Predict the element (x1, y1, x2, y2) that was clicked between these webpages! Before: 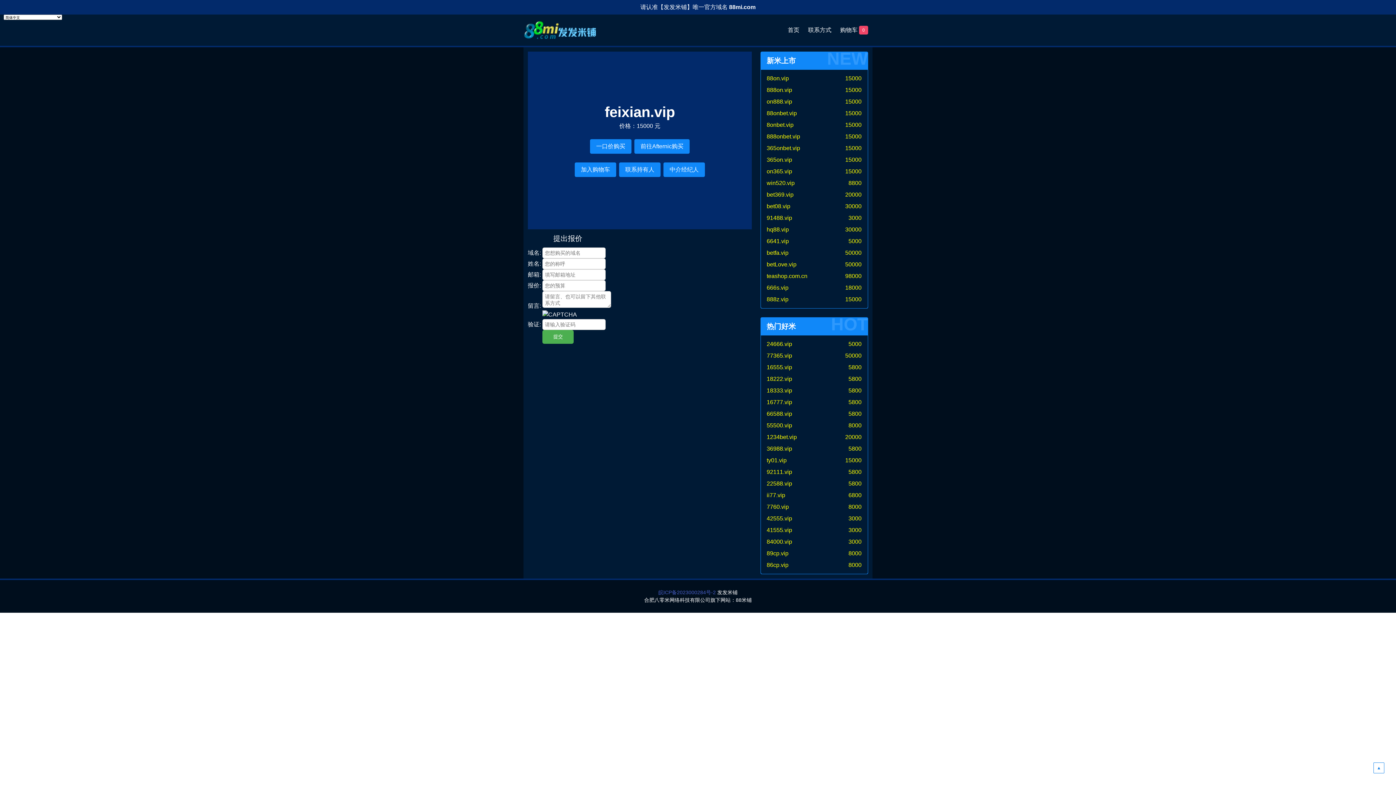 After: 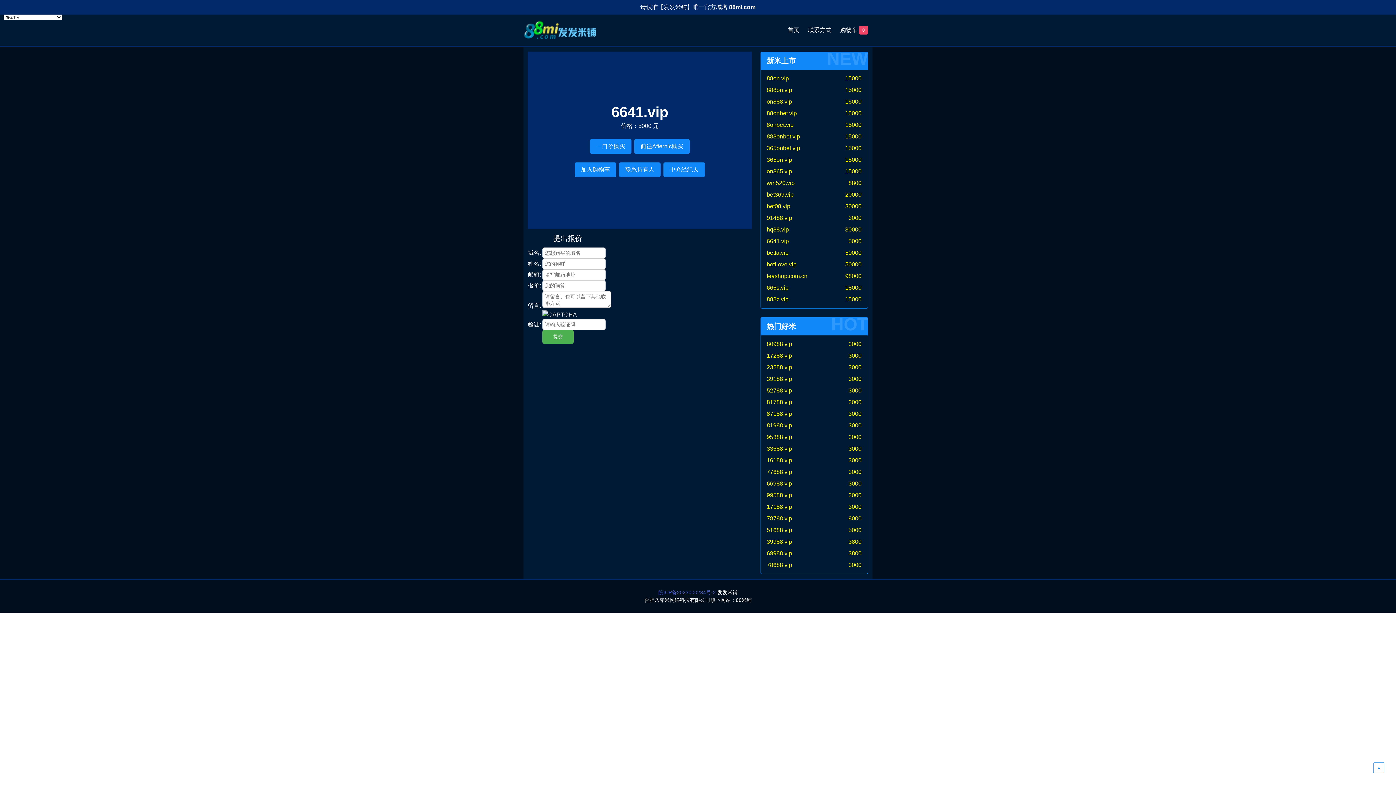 Action: label: 5000 bbox: (848, 238, 861, 244)